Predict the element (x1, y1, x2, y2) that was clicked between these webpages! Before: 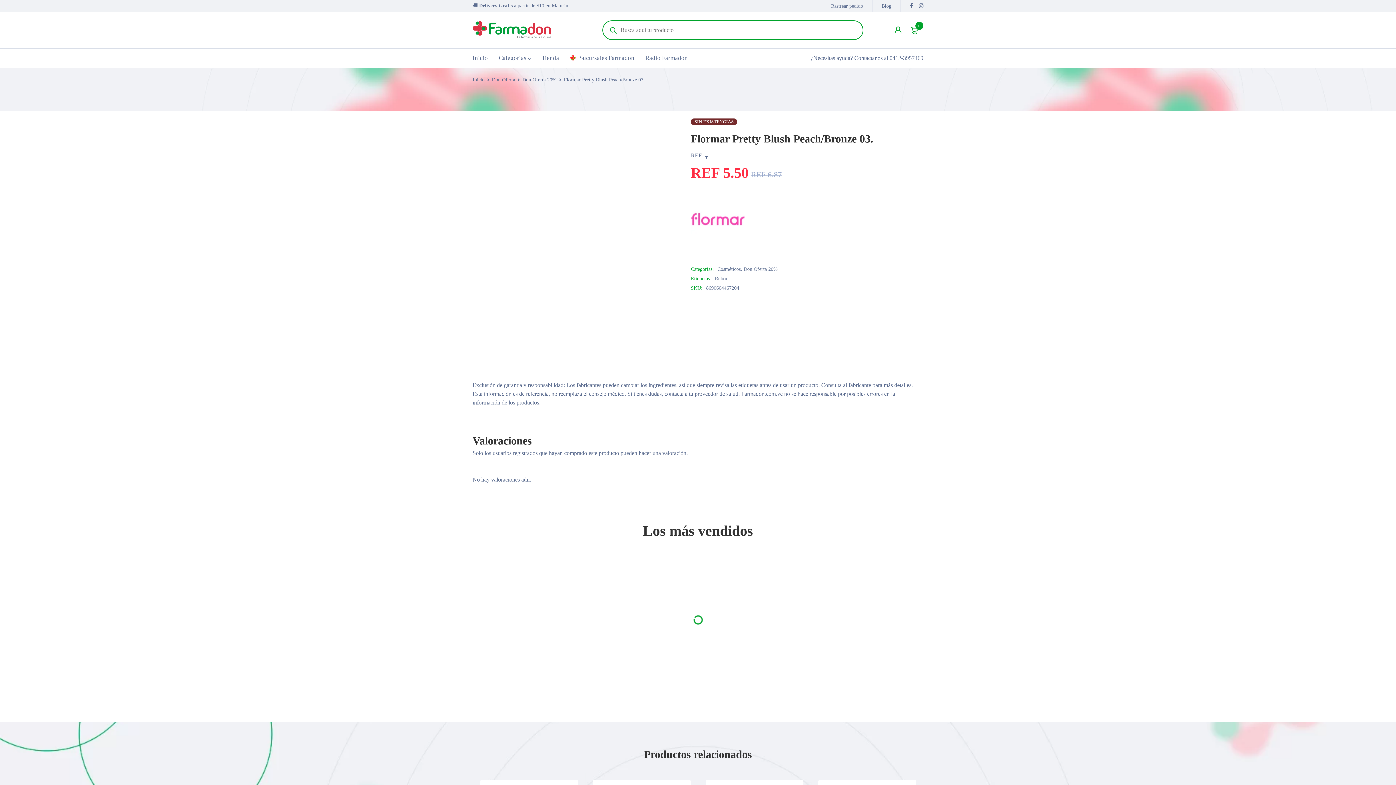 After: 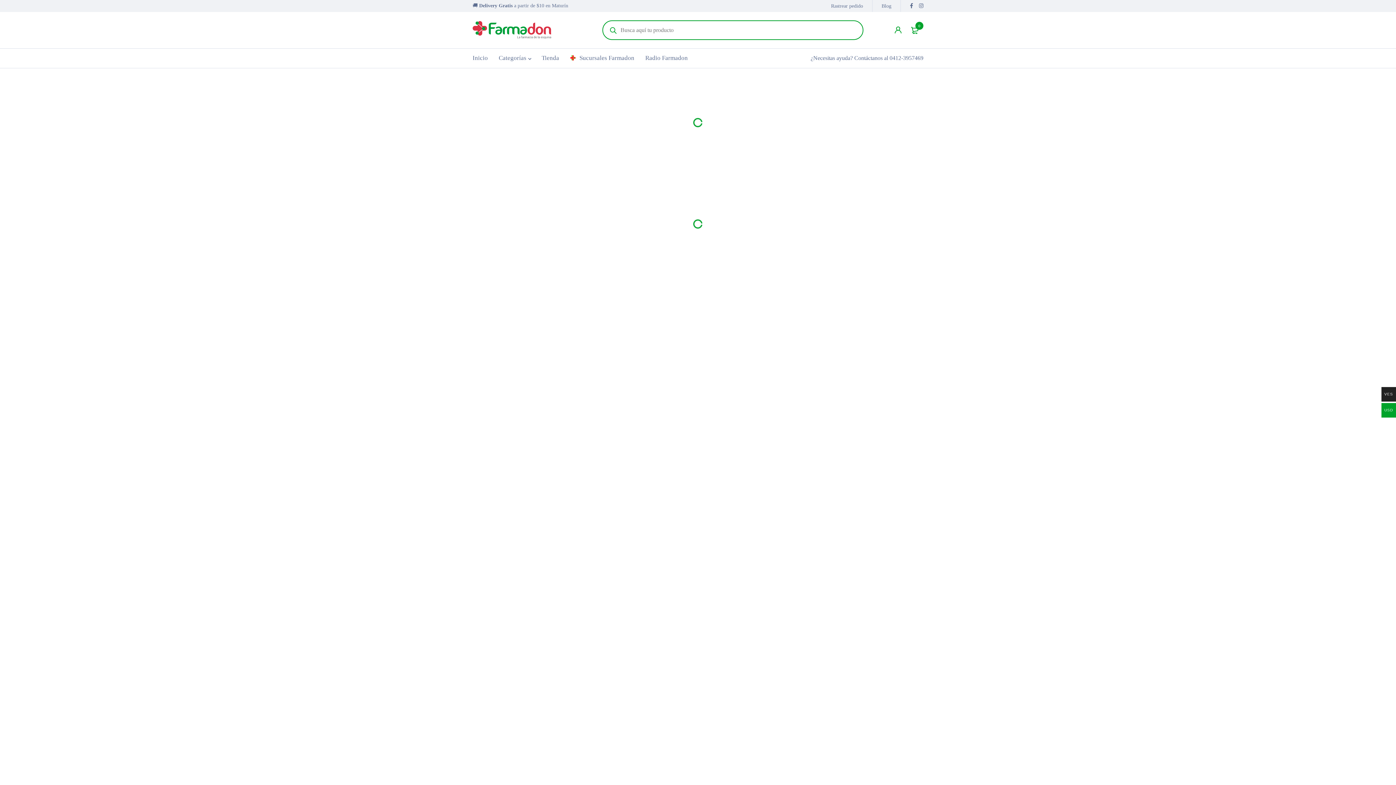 Action: label: Inicio bbox: (472, 52, 488, 64)